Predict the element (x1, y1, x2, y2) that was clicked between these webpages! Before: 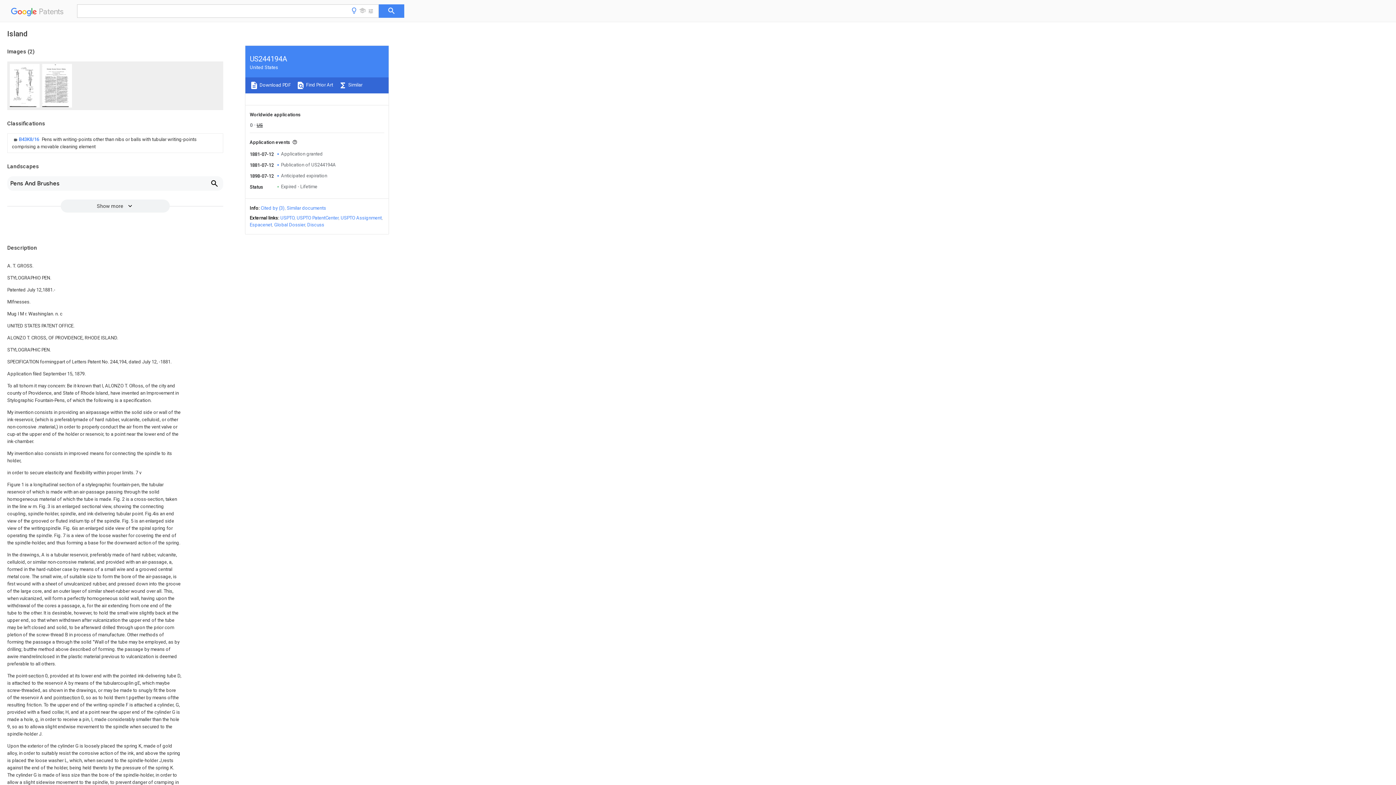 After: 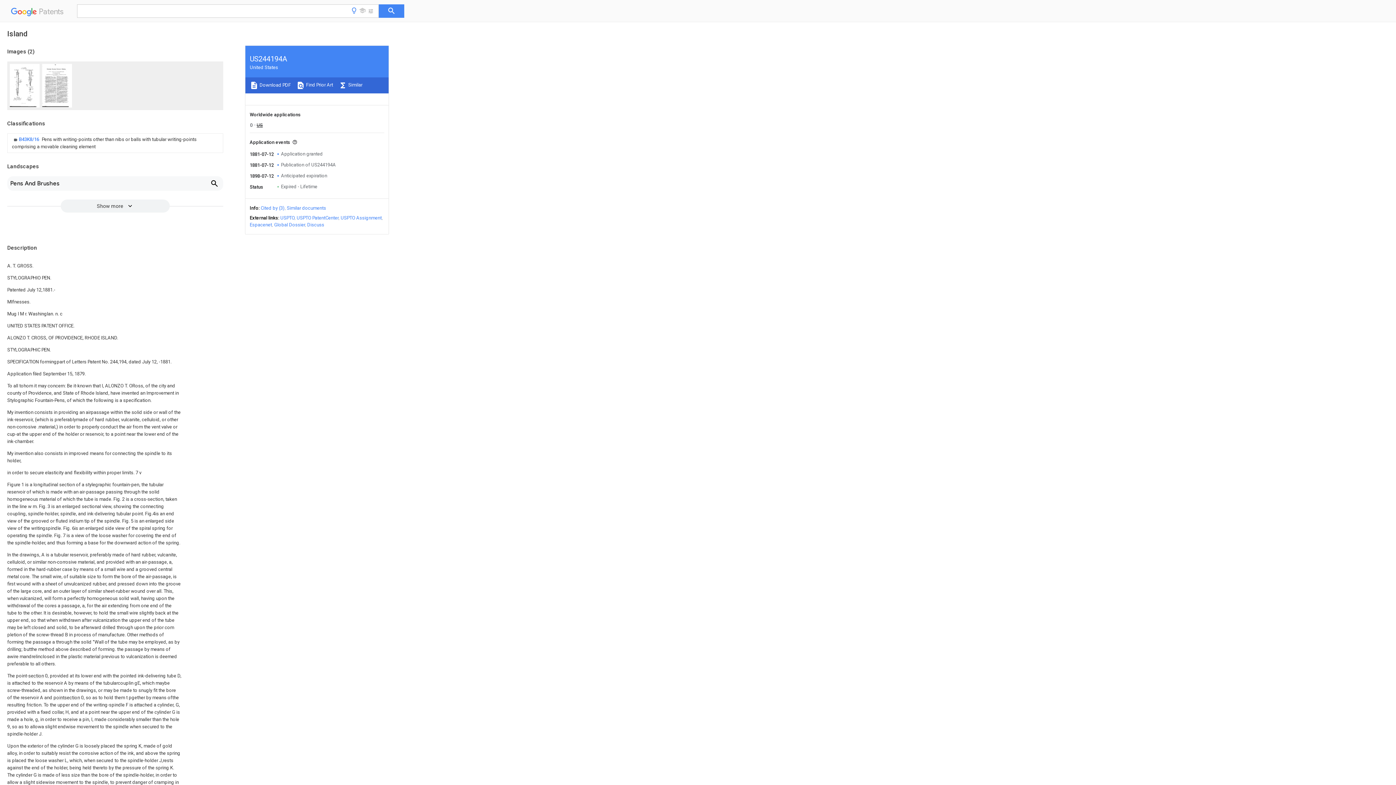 Action: bbox: (340, 215, 381, 220) label: USPTO Assignment